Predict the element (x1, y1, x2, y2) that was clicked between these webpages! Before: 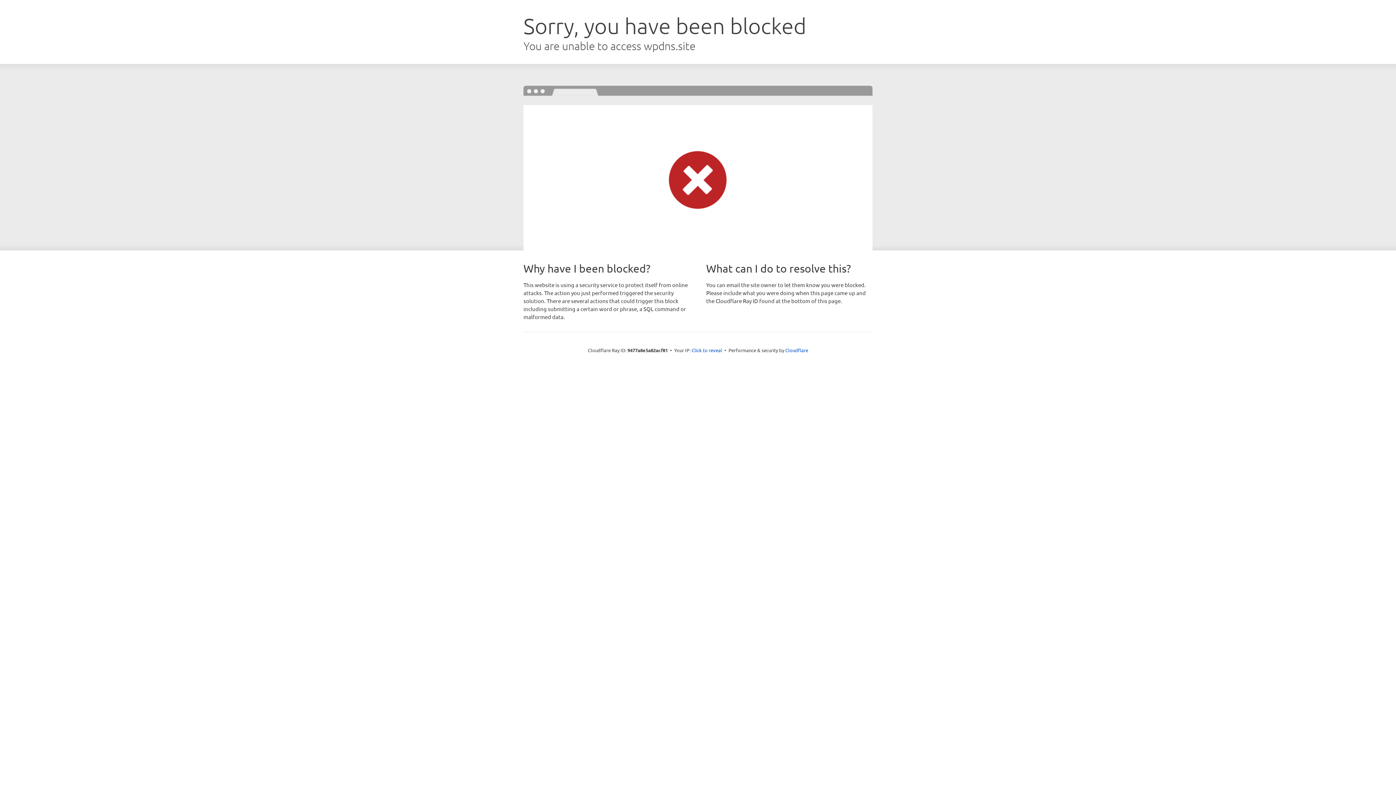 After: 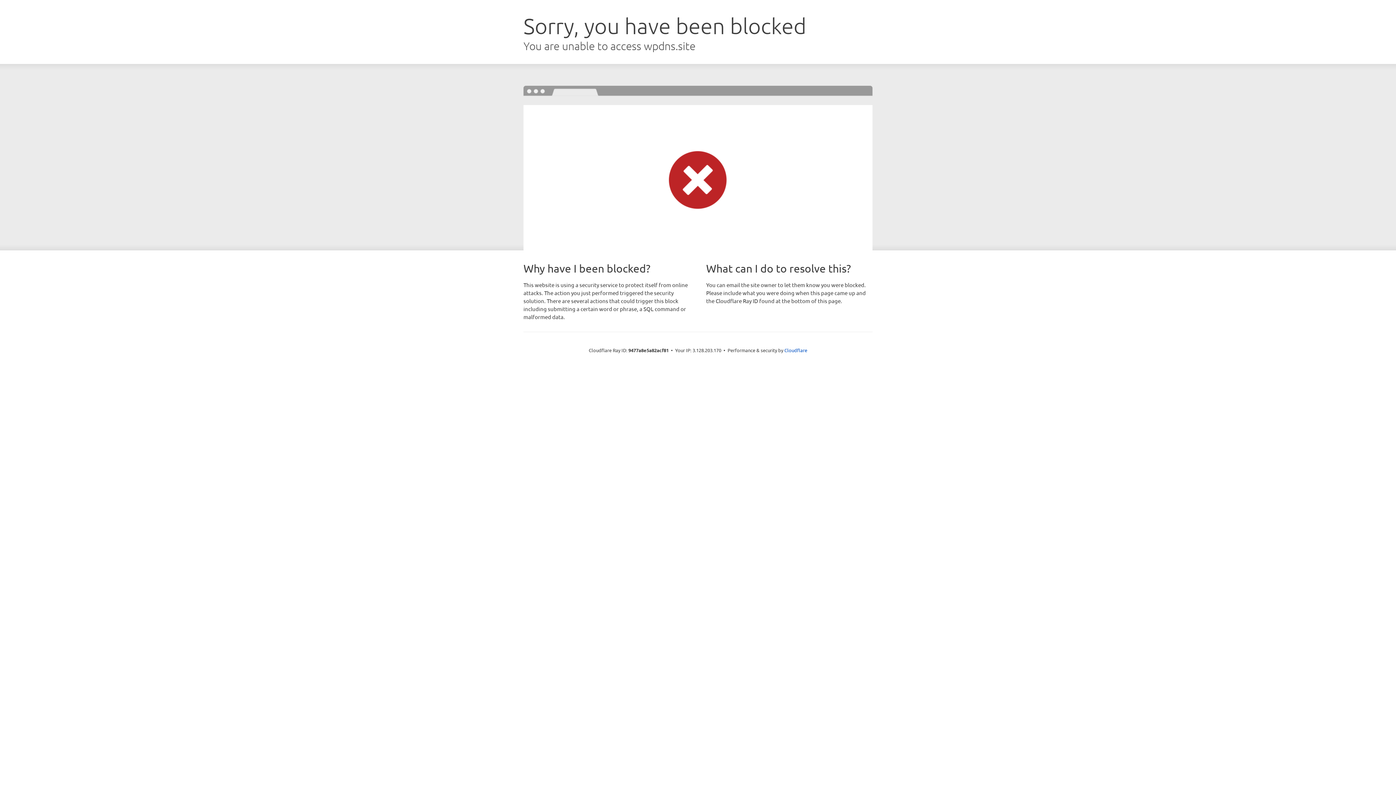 Action: label: Click to reveal bbox: (691, 346, 722, 353)